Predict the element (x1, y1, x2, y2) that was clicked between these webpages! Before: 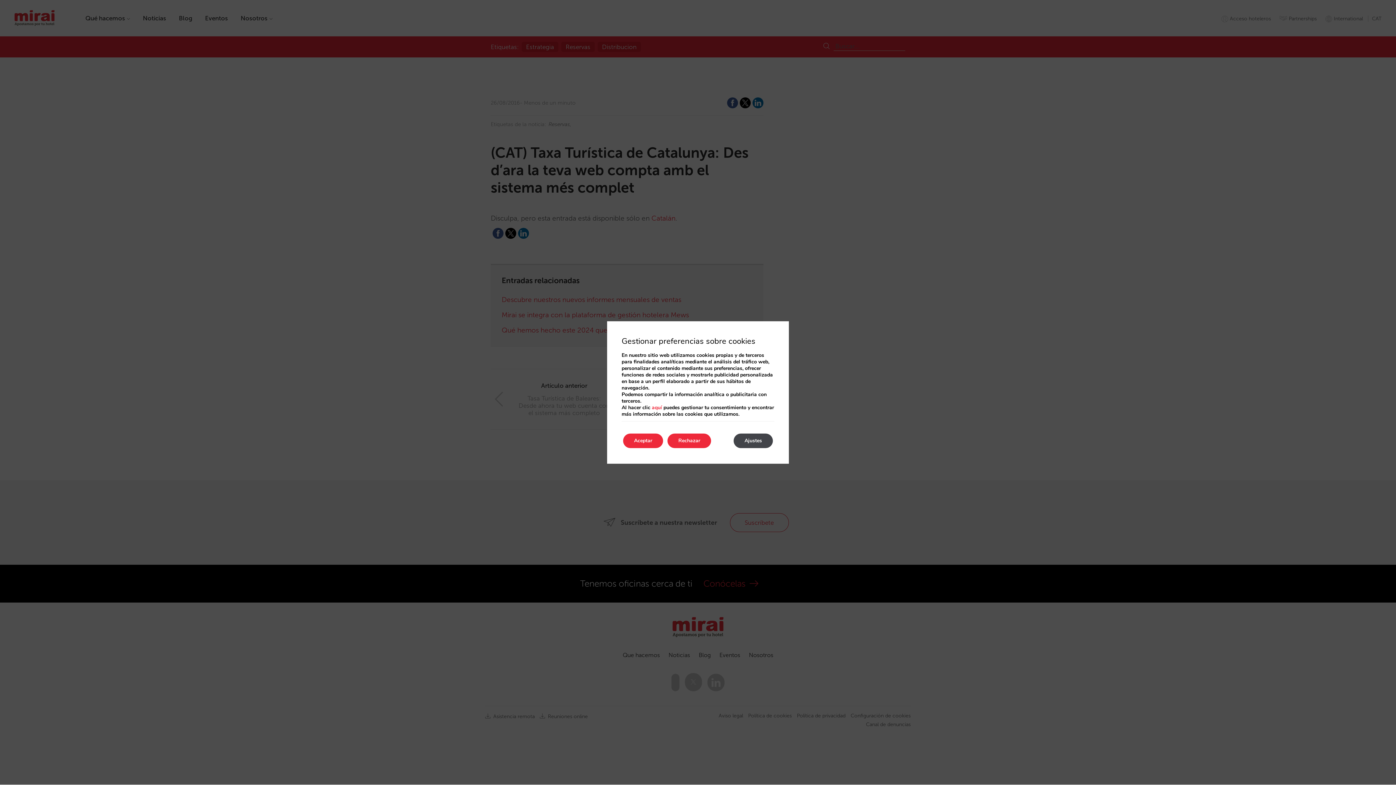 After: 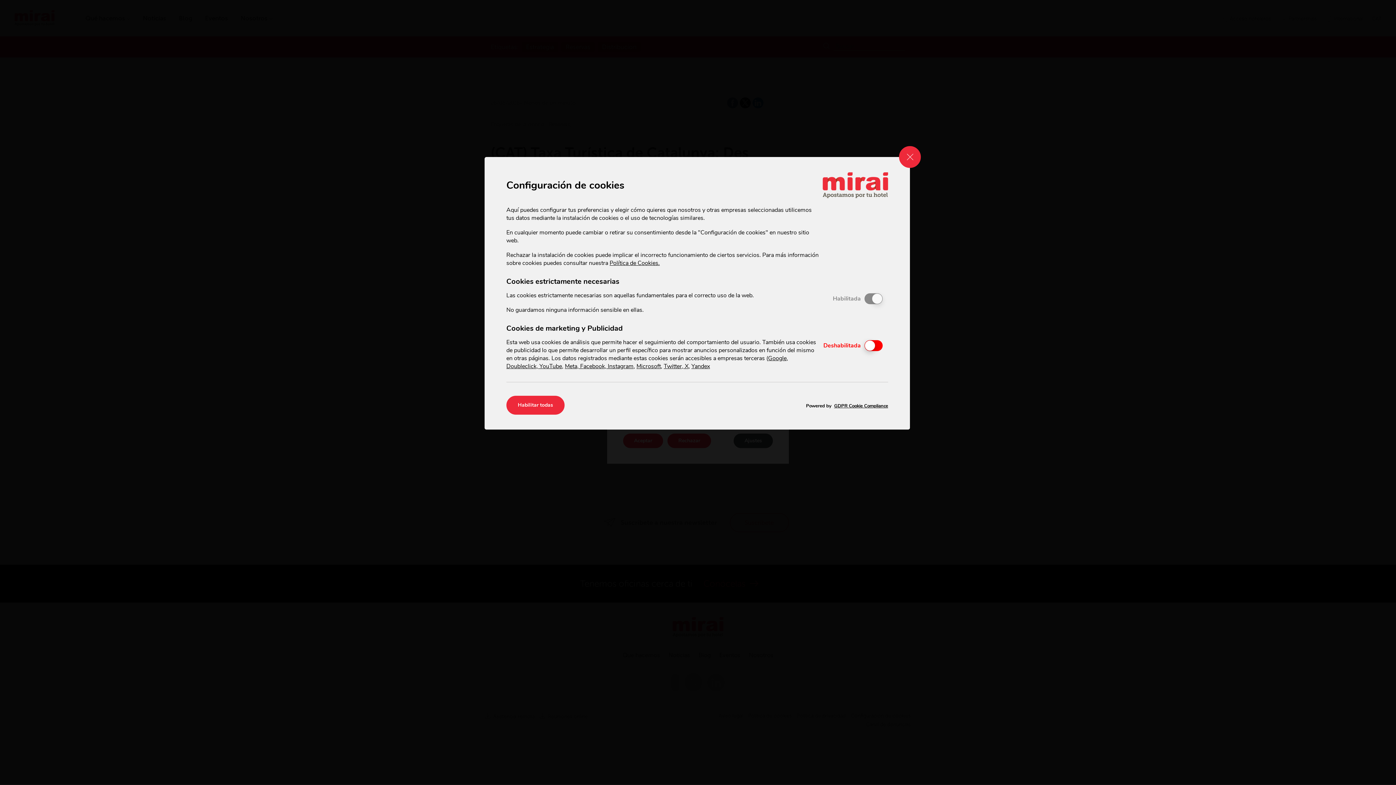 Action: bbox: (733, 433, 773, 448) label: Ajustes